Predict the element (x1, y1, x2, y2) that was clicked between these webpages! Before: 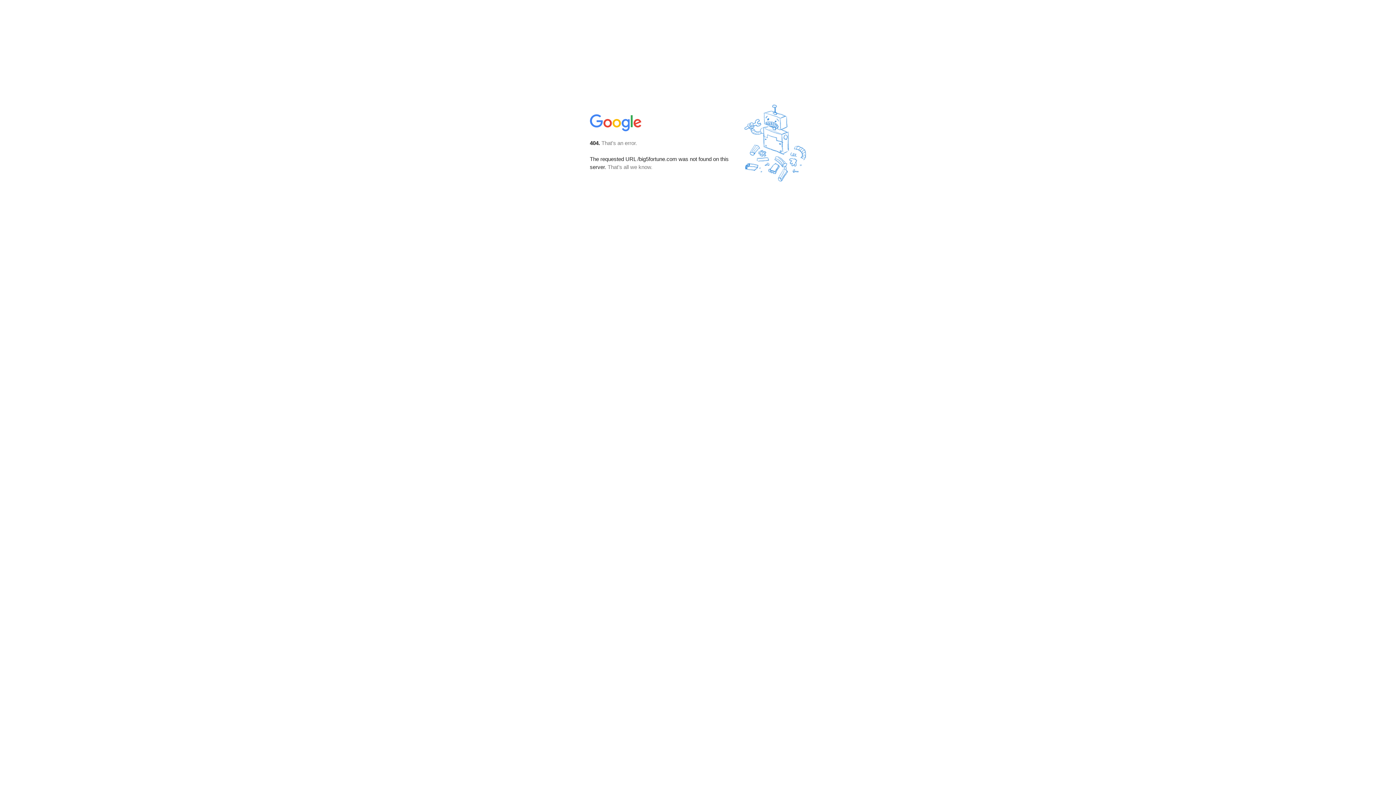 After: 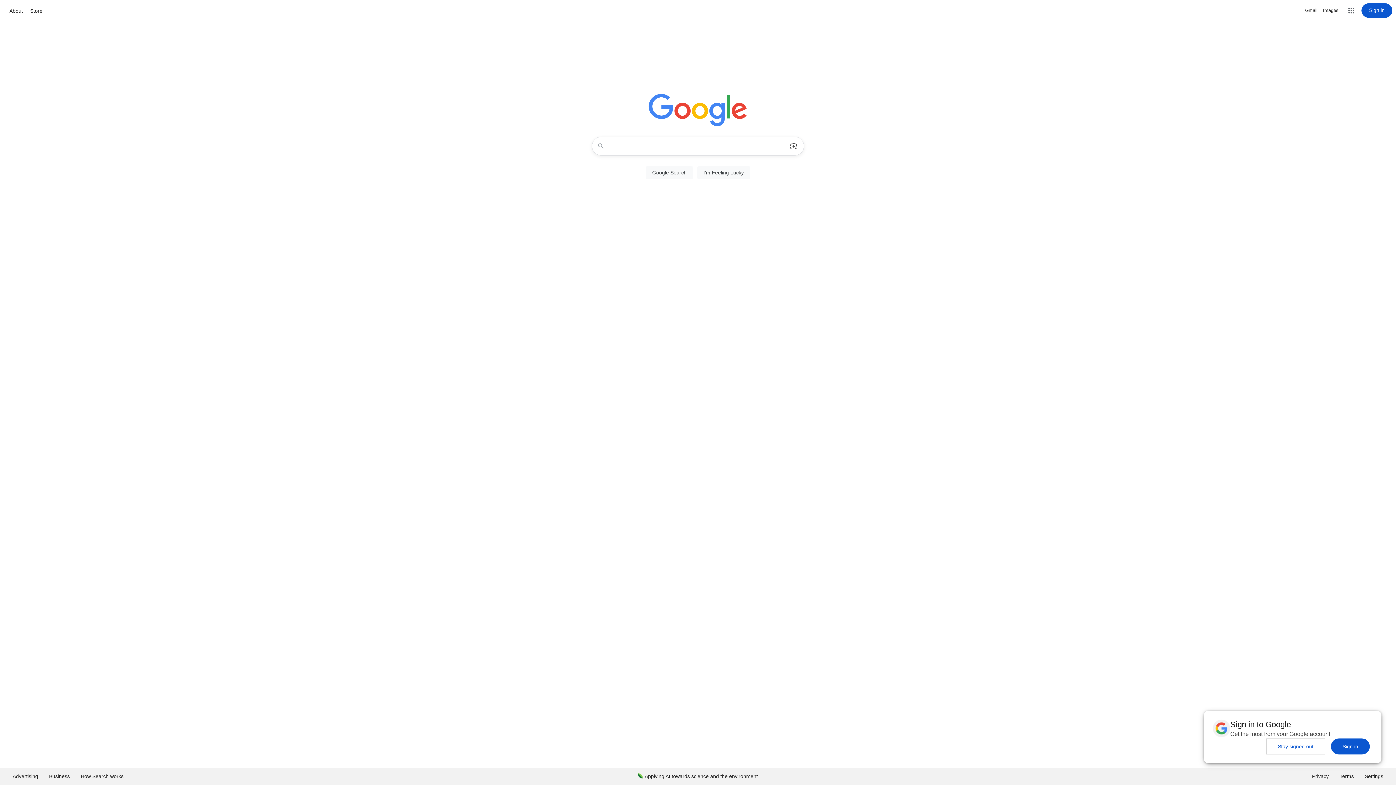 Action: bbox: (590, 127, 642, 134)